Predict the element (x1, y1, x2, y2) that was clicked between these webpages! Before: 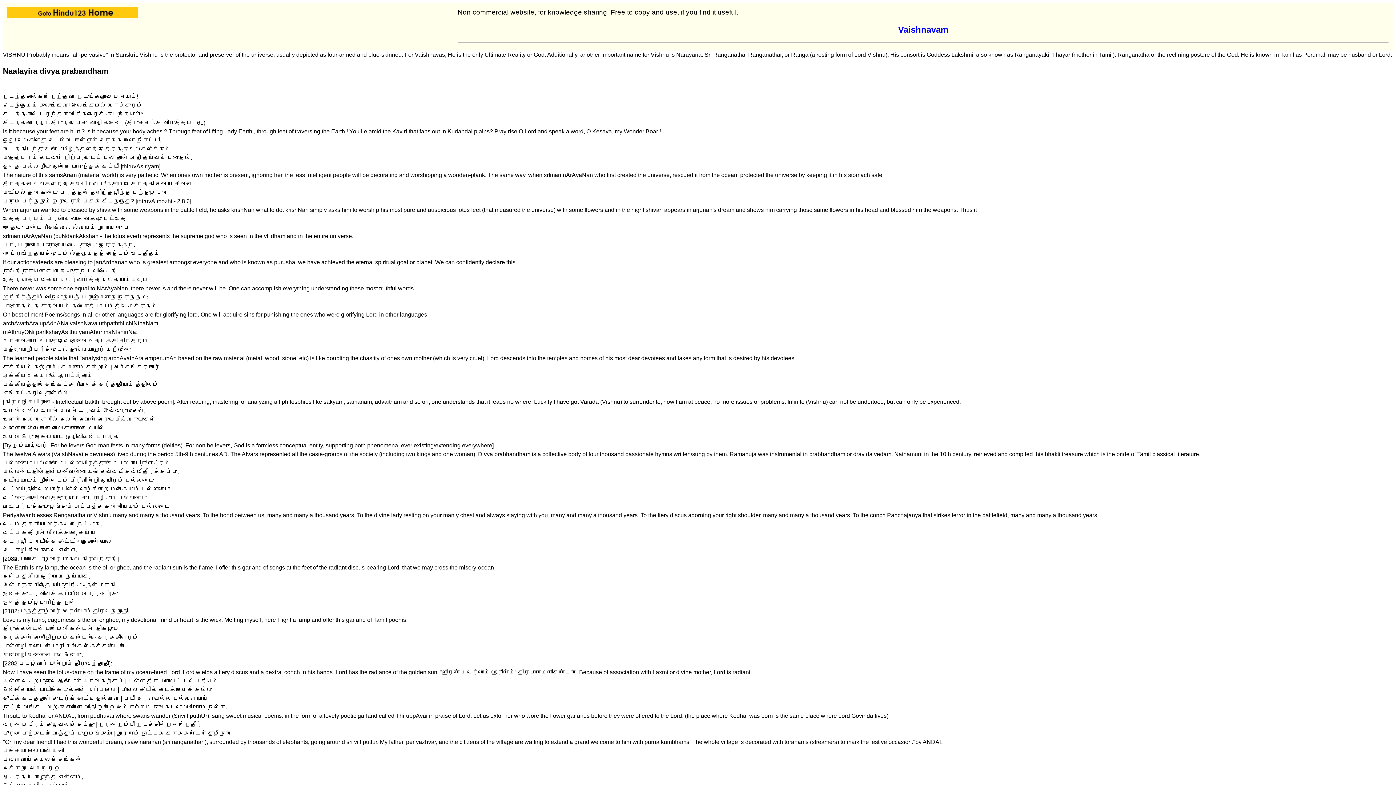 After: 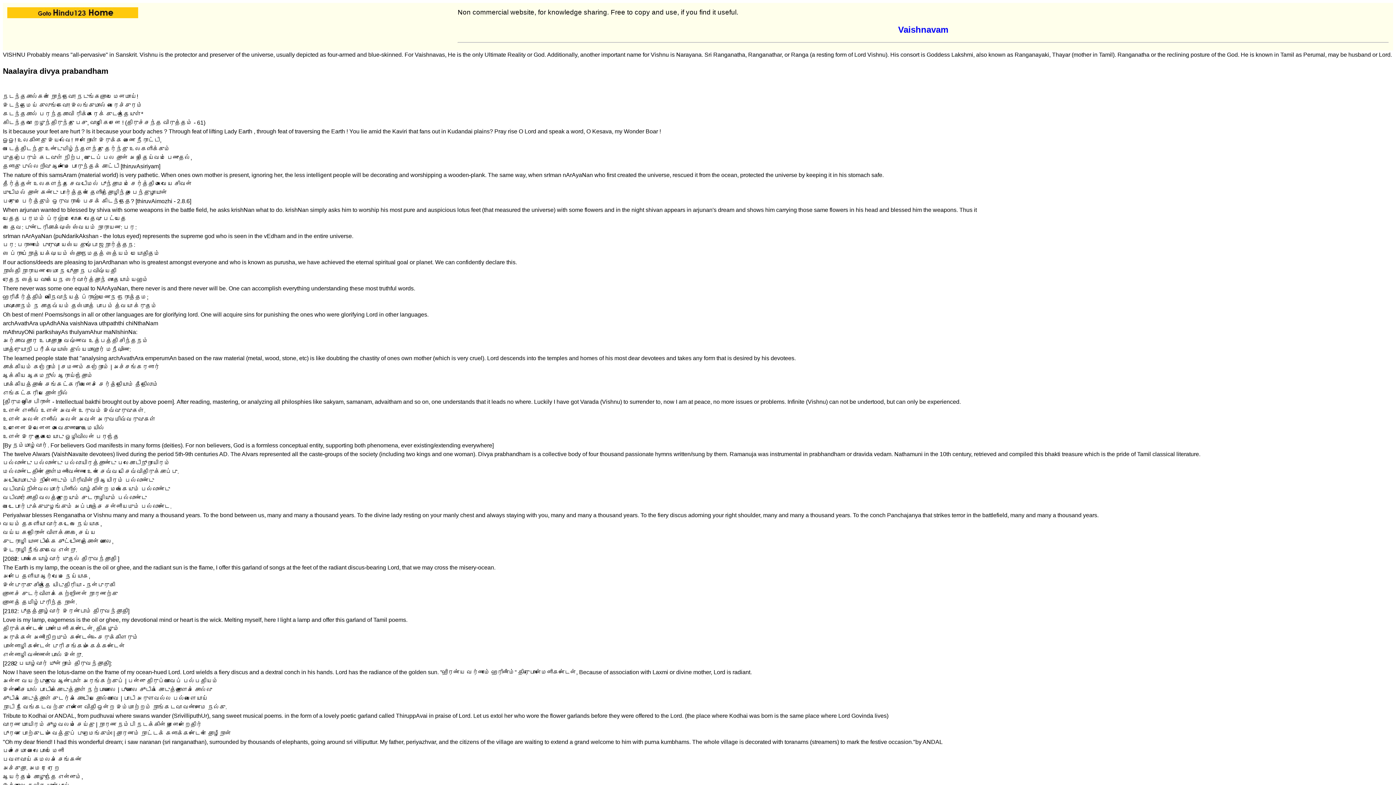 Action: bbox: (7, 12, 138, 19)